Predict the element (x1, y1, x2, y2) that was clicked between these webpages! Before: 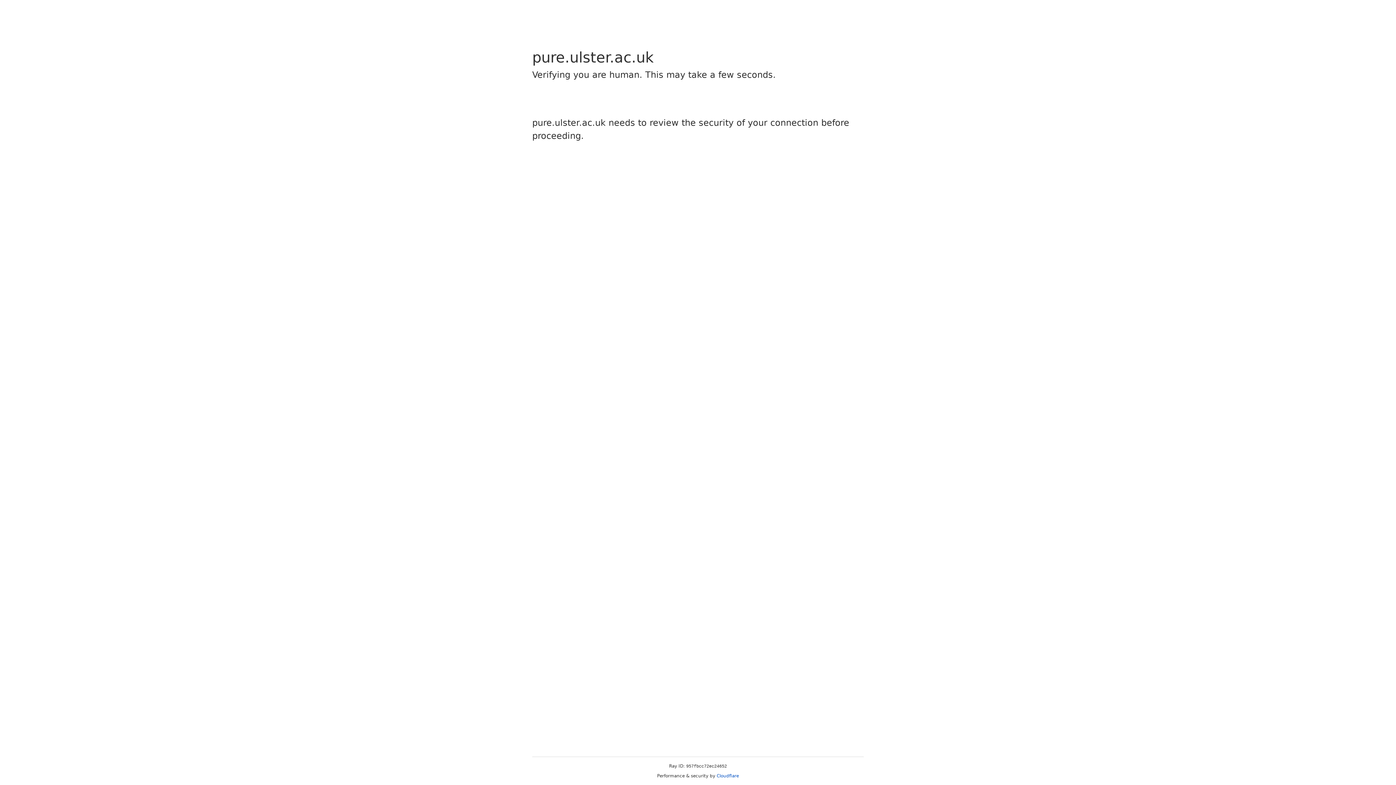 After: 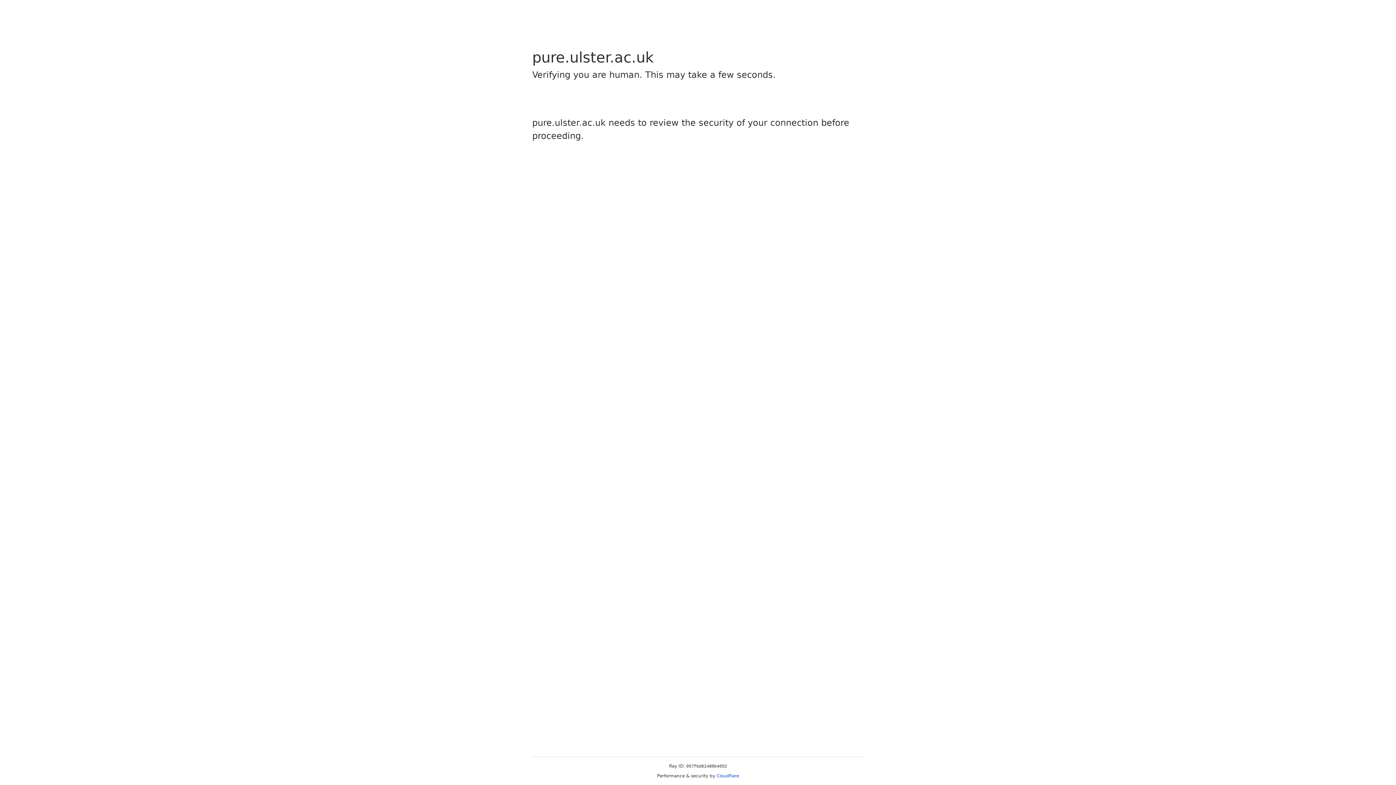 Action: label: Cloudflare bbox: (716, 773, 739, 778)